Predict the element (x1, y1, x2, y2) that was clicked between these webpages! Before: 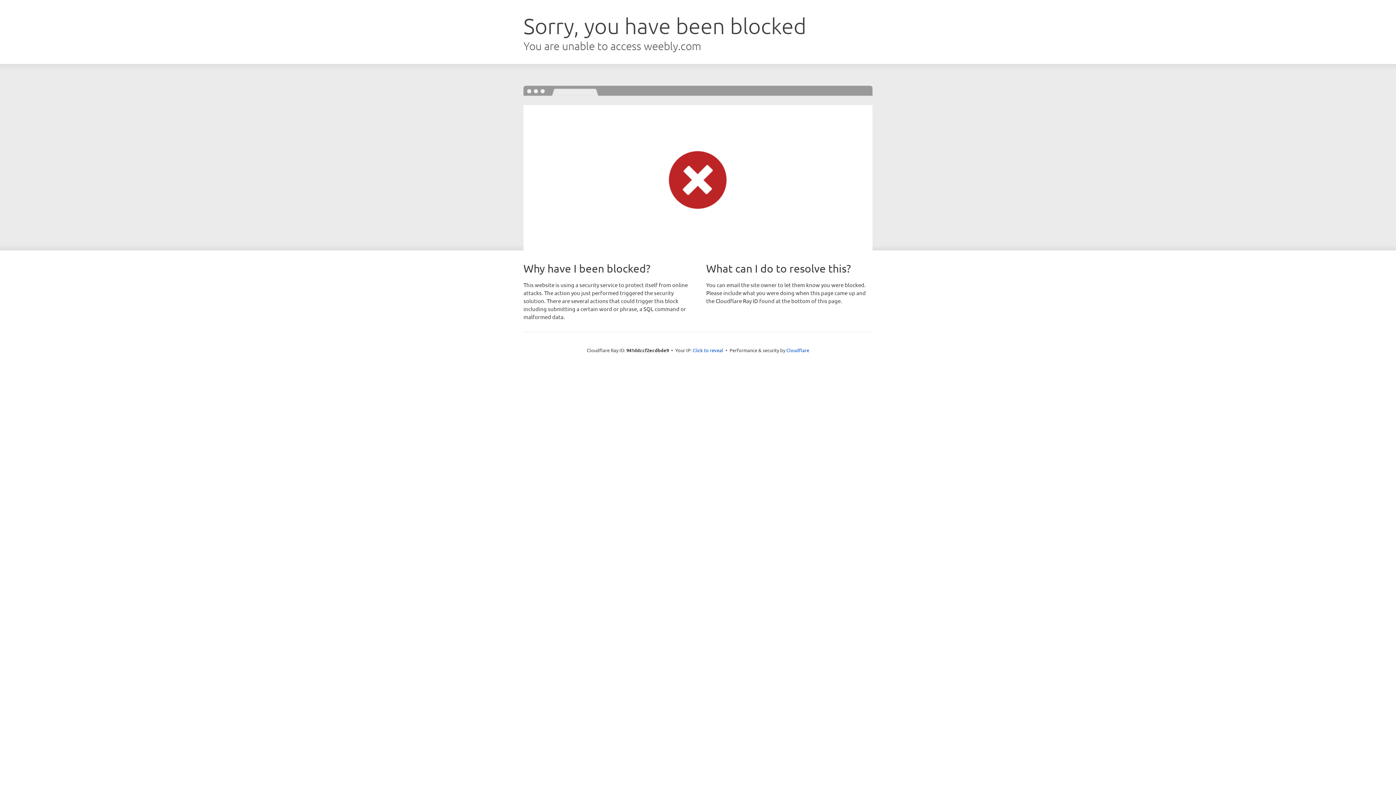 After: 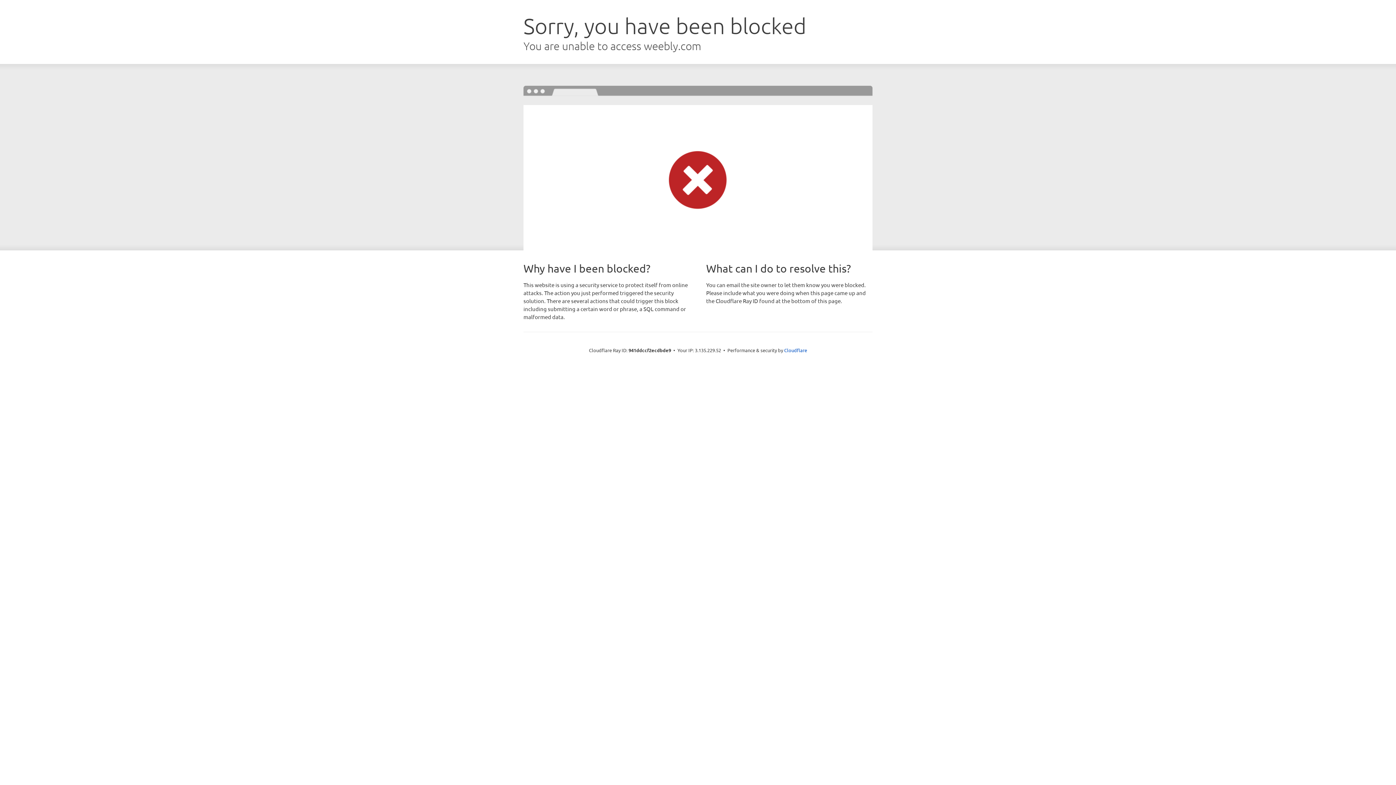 Action: label: Click to reveal bbox: (692, 346, 723, 353)